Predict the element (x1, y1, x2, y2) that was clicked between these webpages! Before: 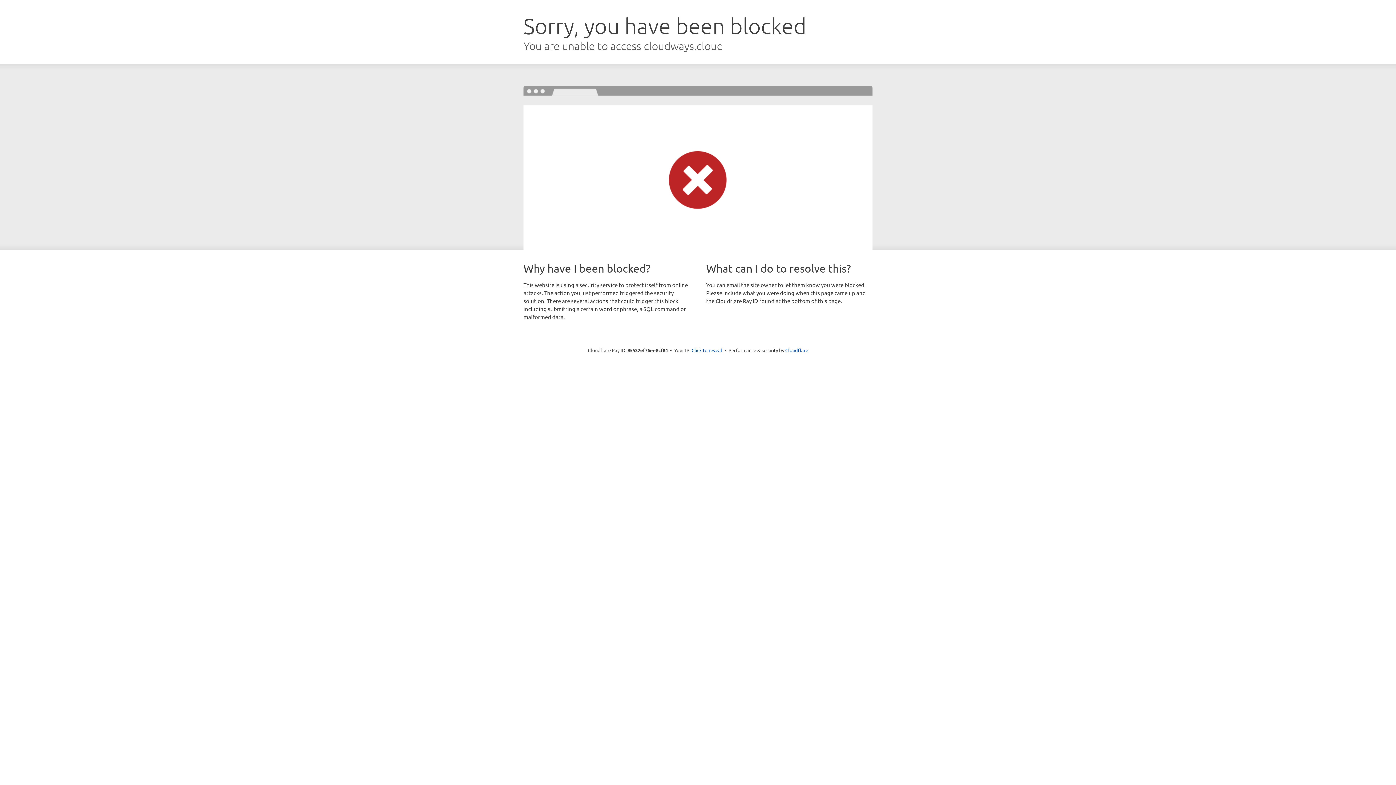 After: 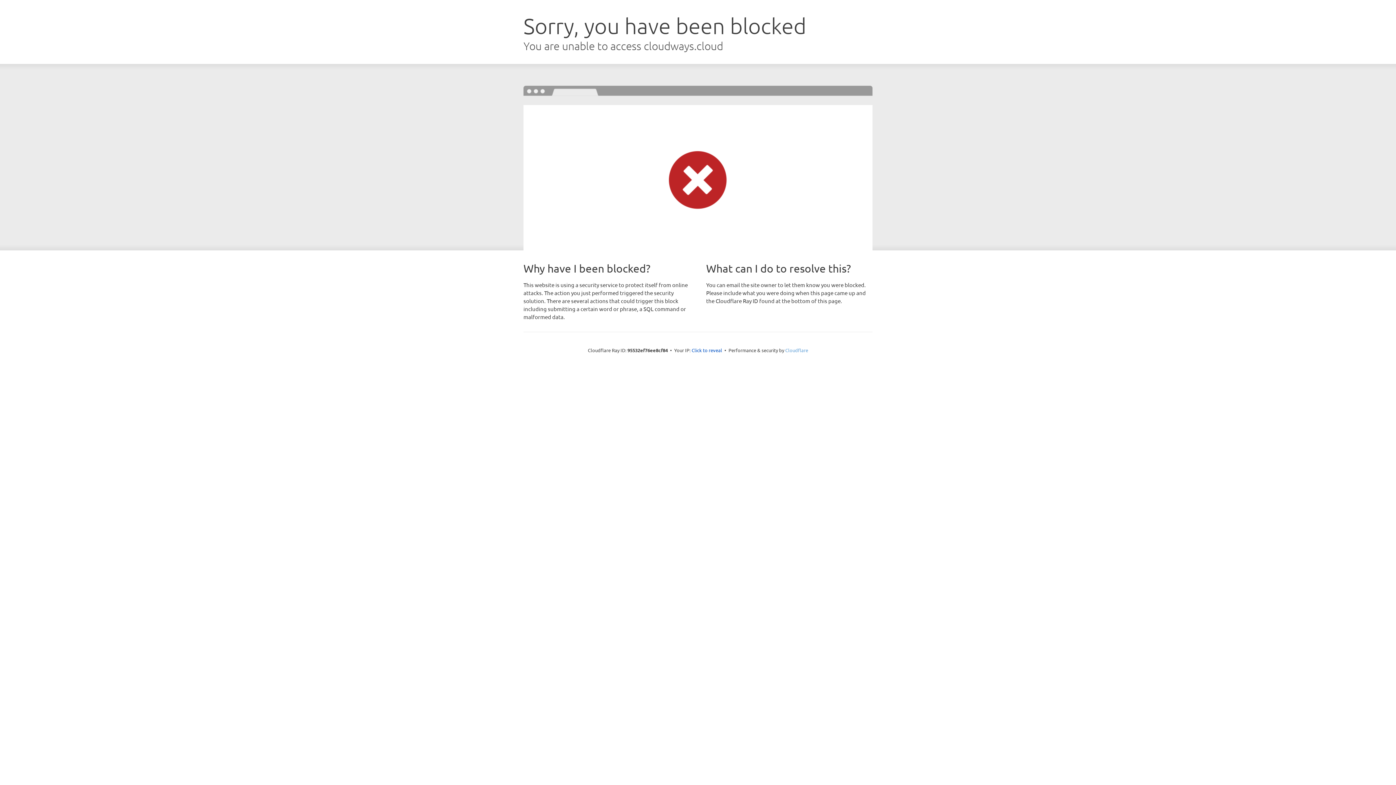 Action: label: Cloudflare bbox: (785, 347, 808, 353)